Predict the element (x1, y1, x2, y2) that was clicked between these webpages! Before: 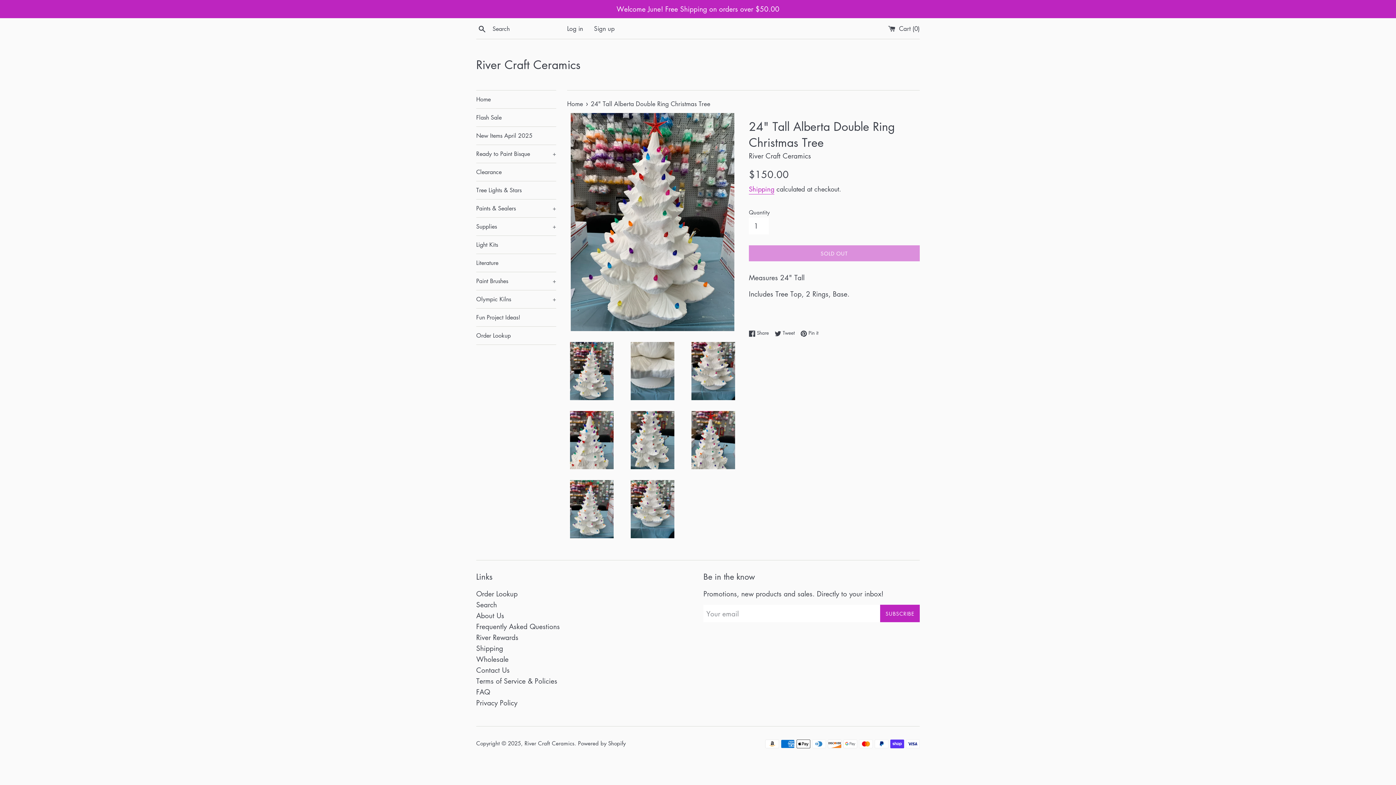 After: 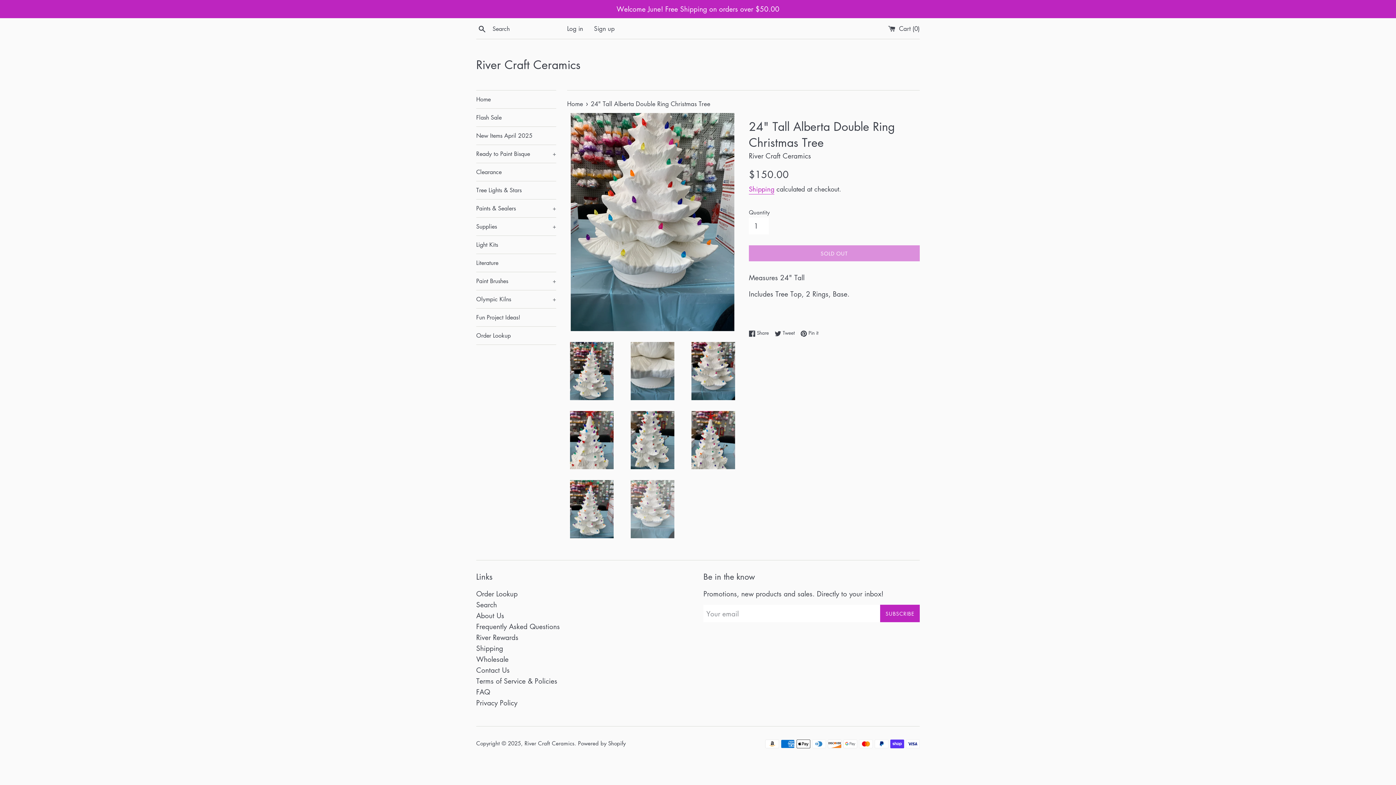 Action: bbox: (627, 480, 677, 538)